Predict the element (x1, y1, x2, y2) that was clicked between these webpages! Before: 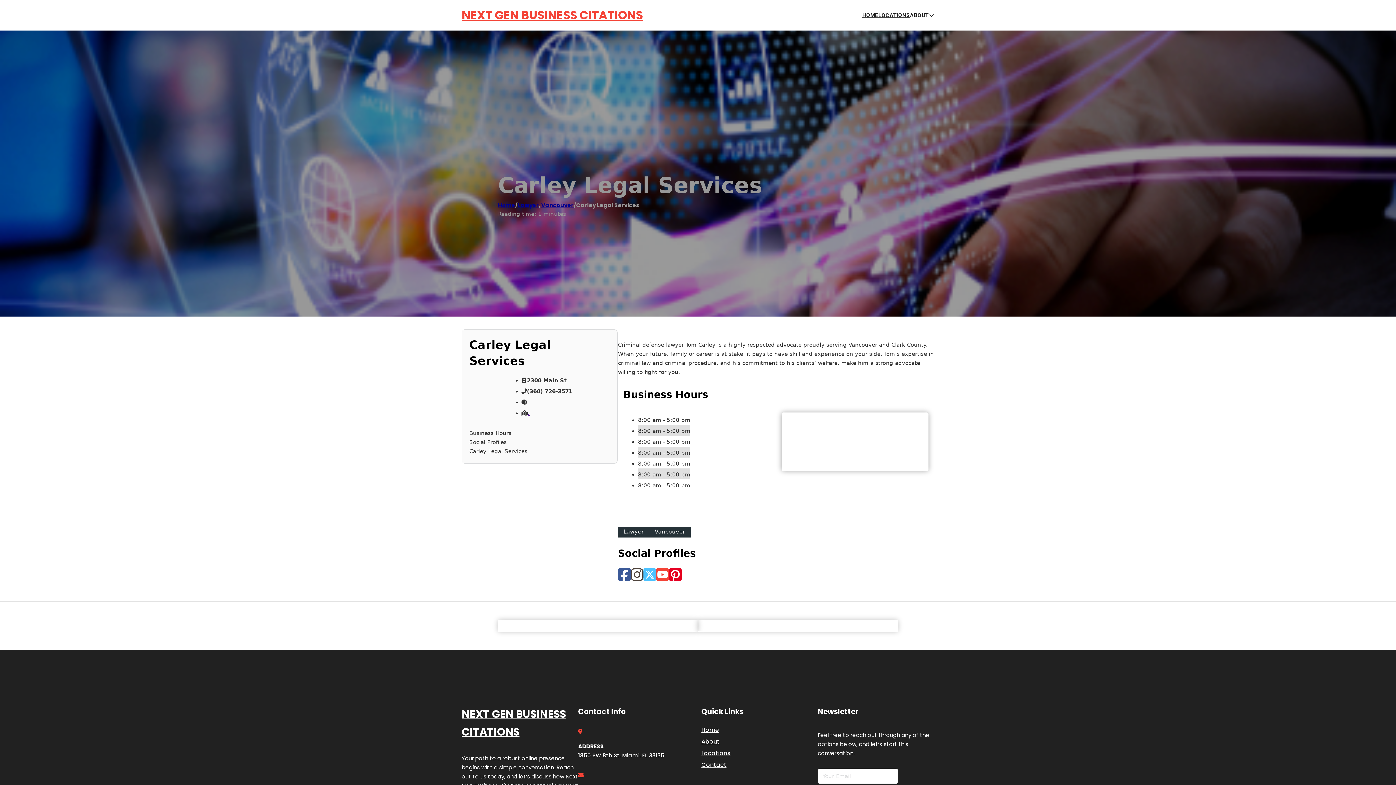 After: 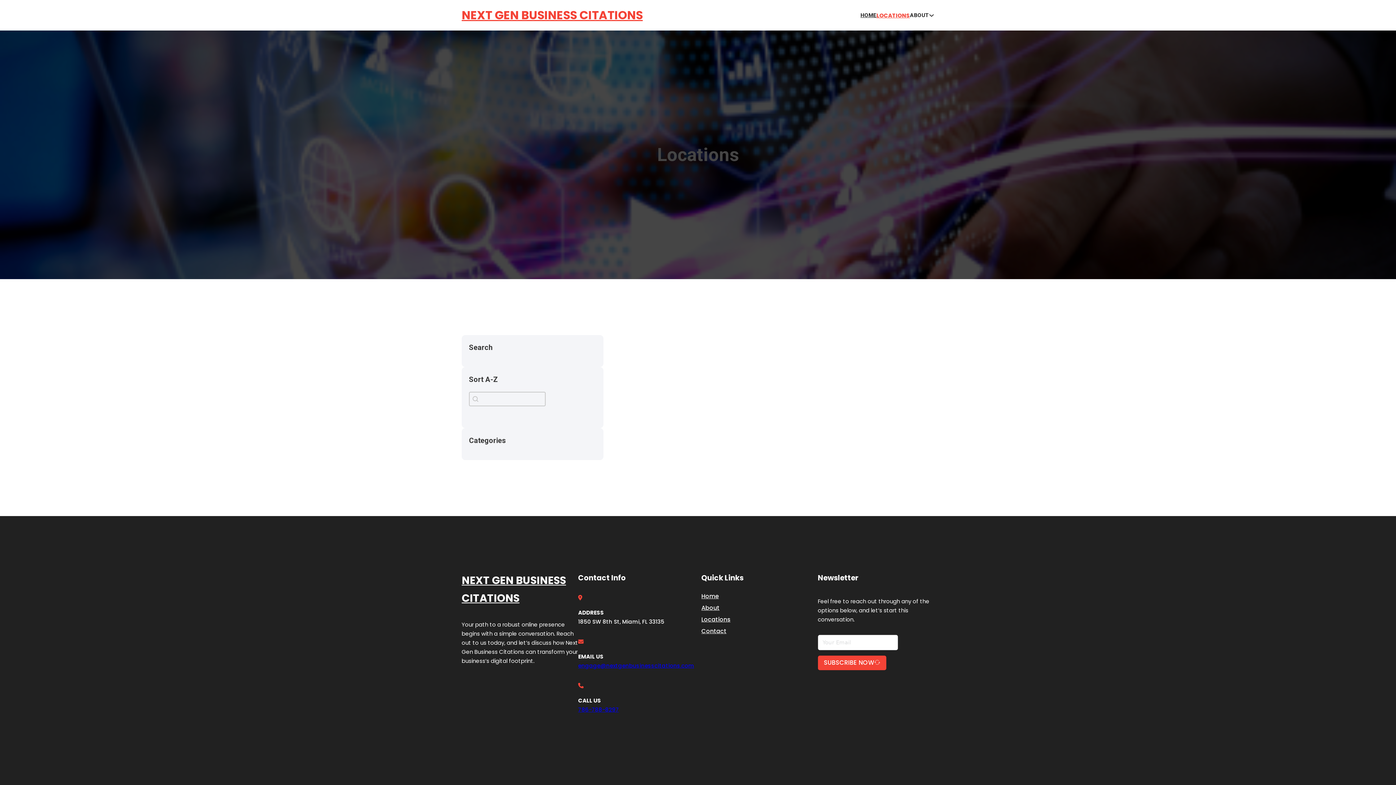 Action: label: LOCATIONS bbox: (878, 10, 910, 19)